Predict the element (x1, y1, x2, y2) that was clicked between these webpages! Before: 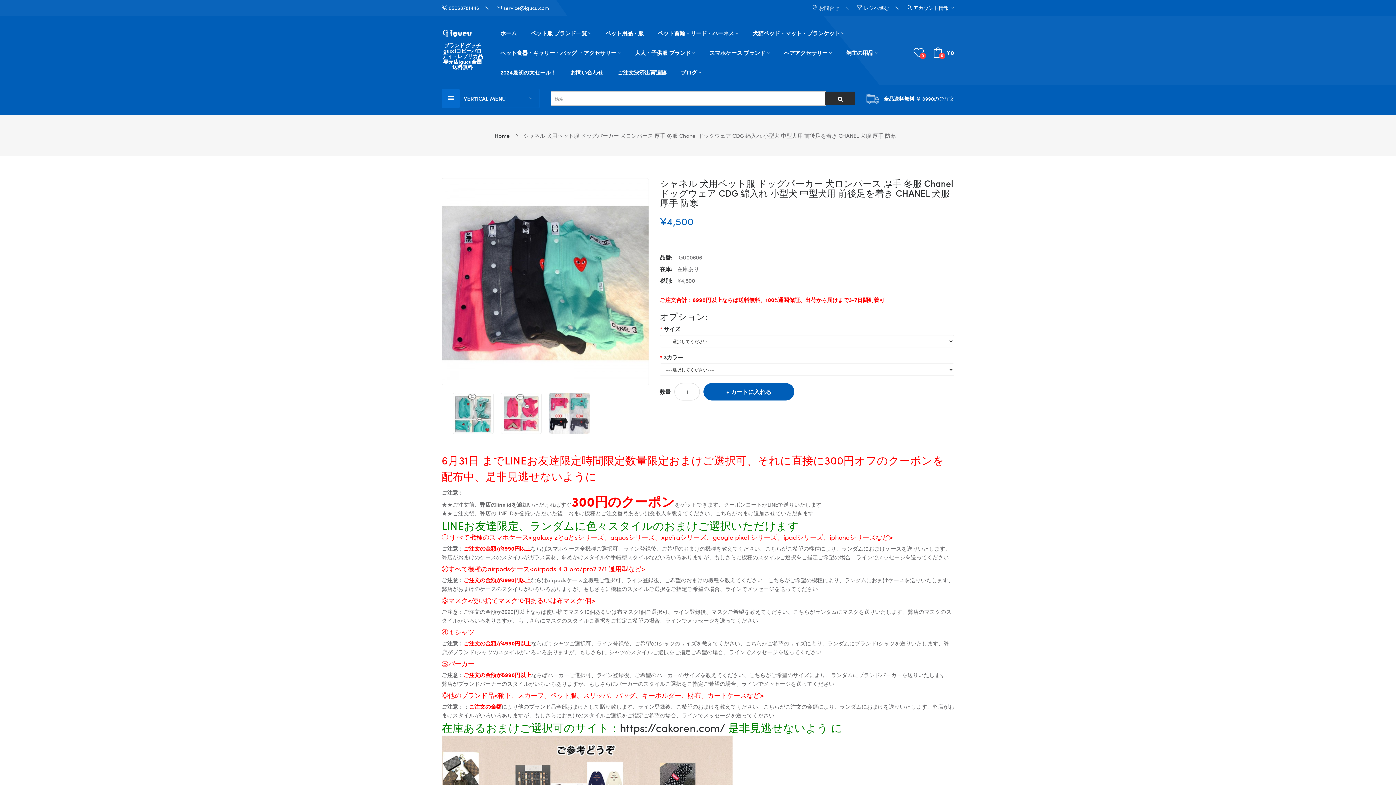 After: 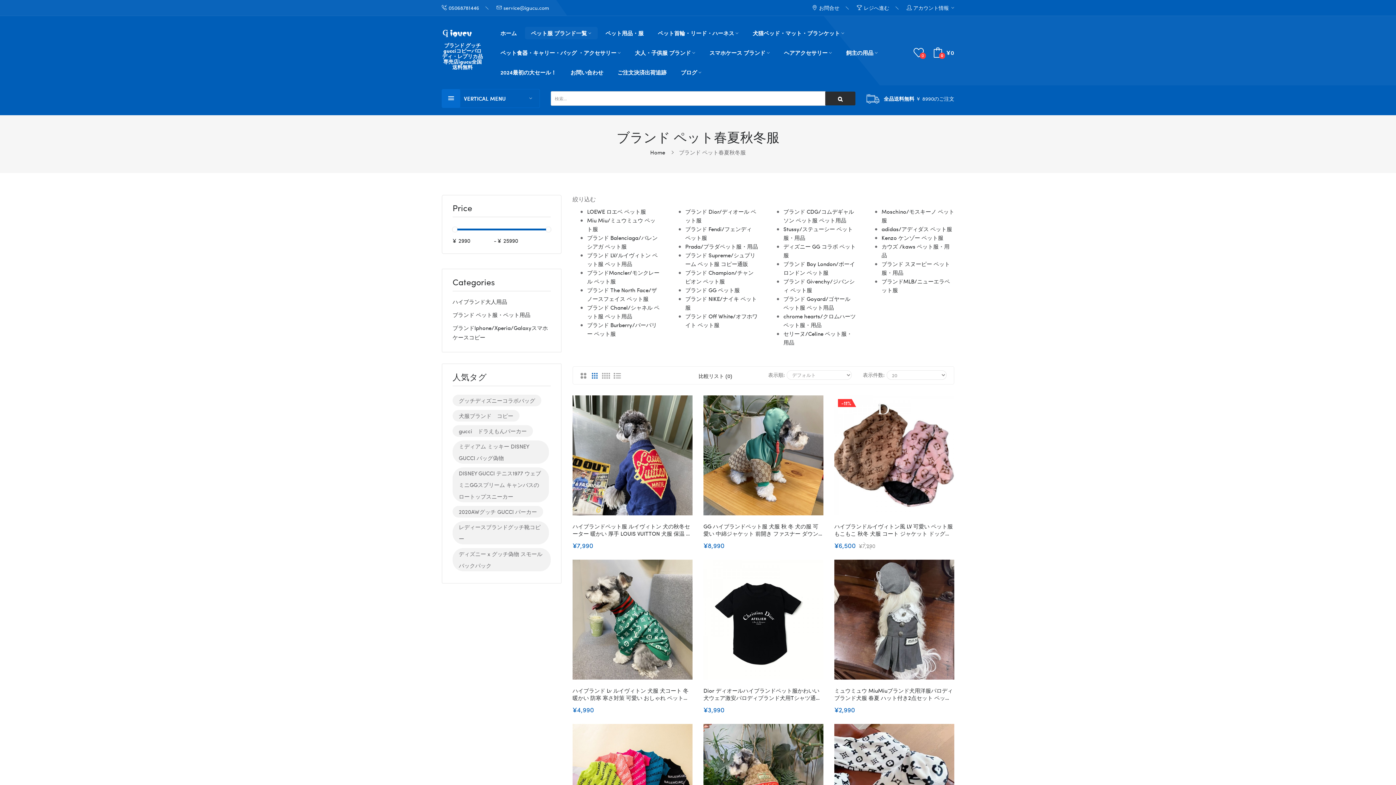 Action: label: ペット服 ブランド一覧  bbox: (524, 26, 597, 39)